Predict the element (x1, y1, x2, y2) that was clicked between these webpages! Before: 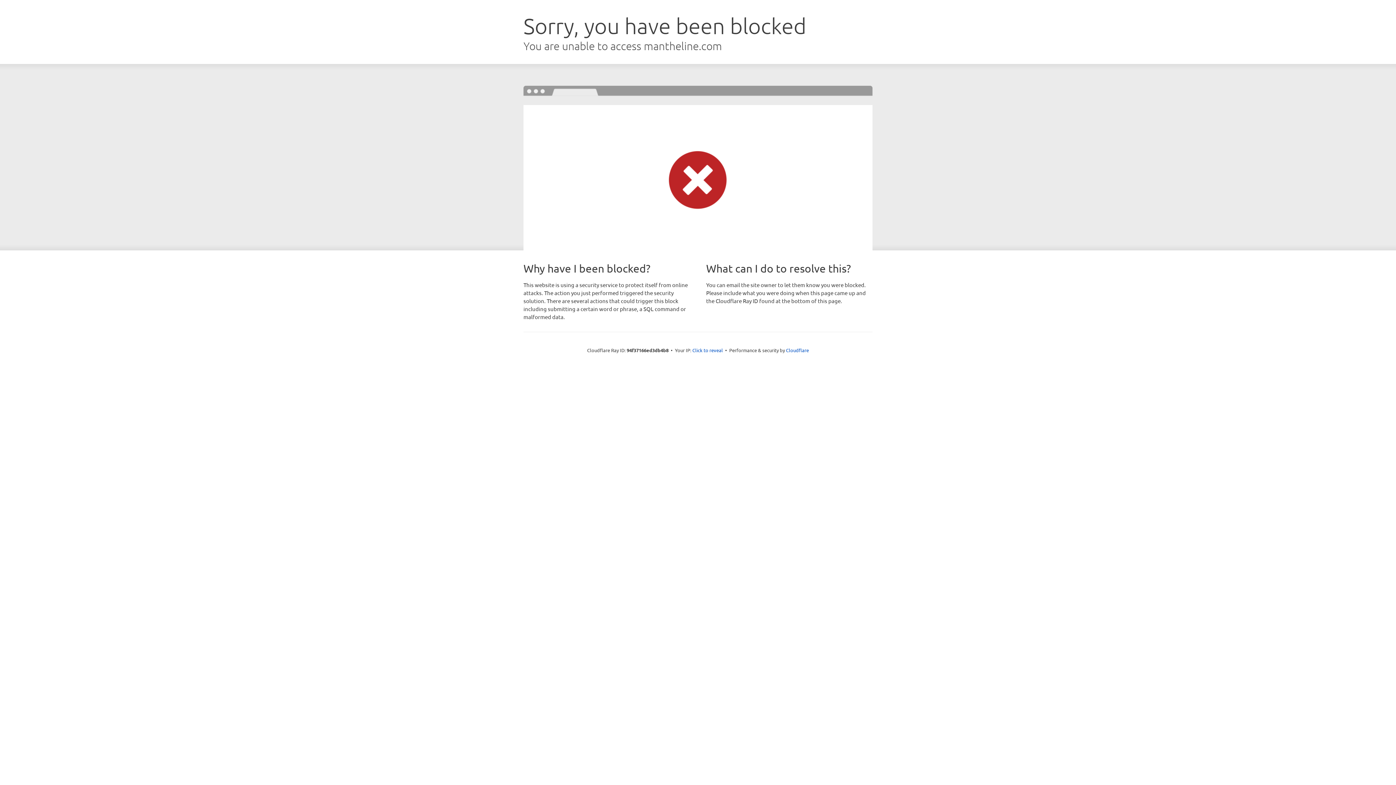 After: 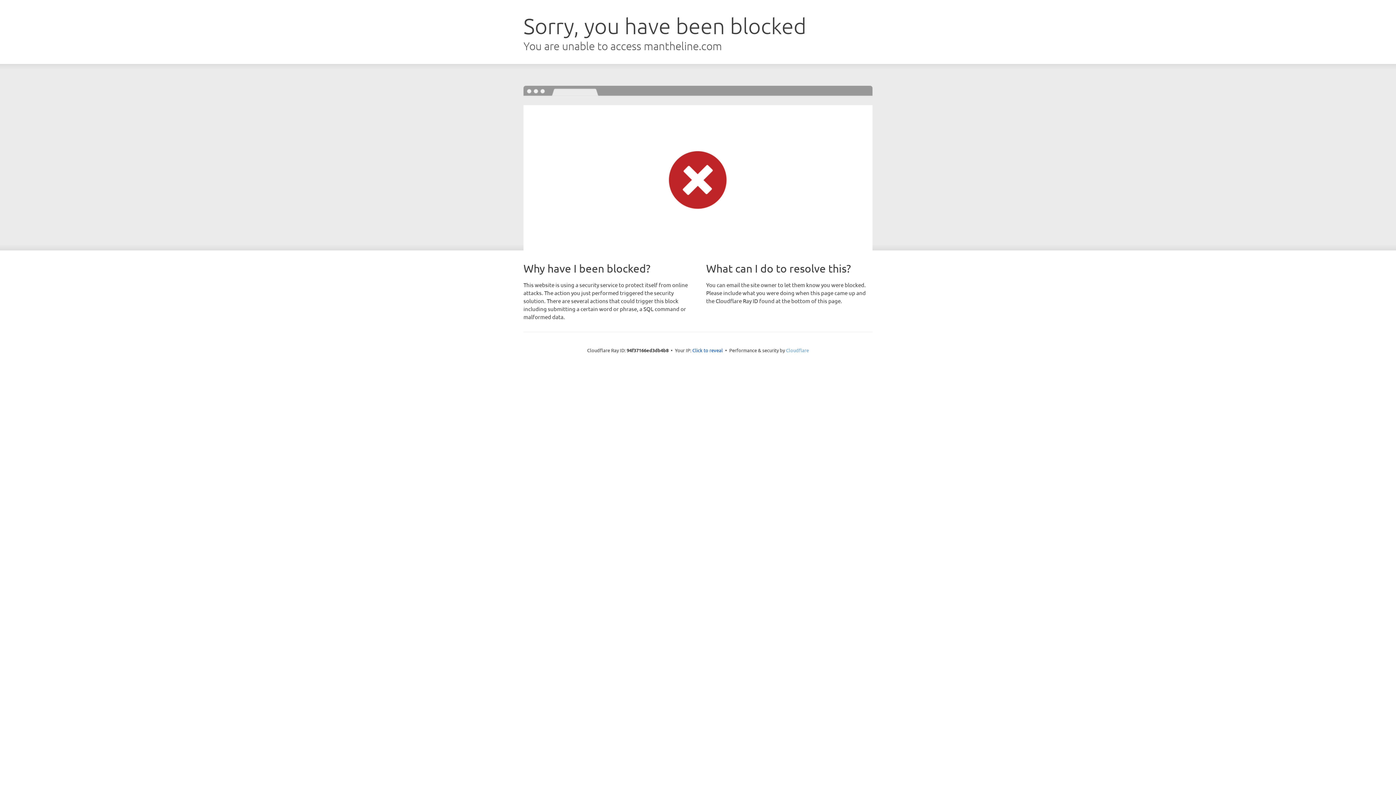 Action: bbox: (786, 347, 809, 353) label: Cloudflare